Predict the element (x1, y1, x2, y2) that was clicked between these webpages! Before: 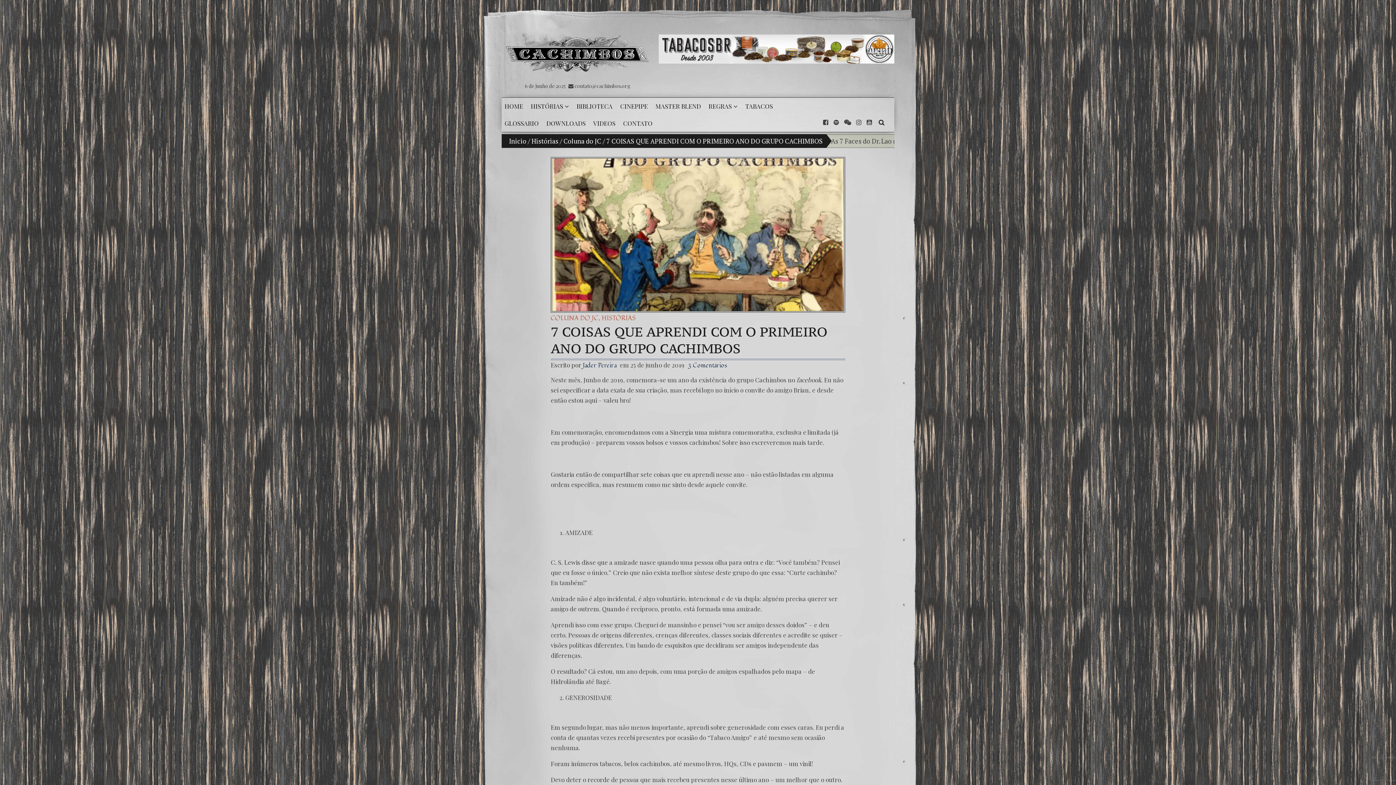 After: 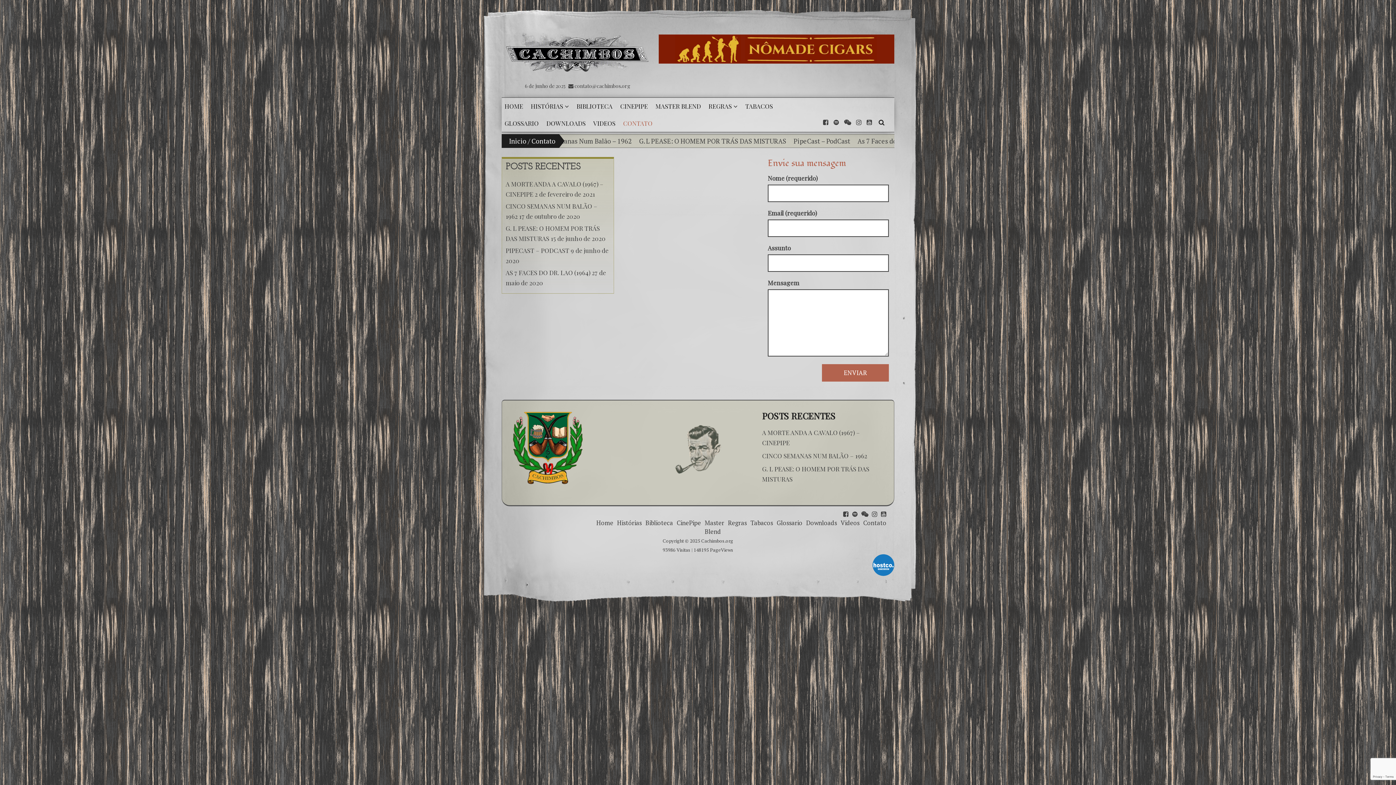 Action: label: CONTATO bbox: (623, 120, 652, 126)